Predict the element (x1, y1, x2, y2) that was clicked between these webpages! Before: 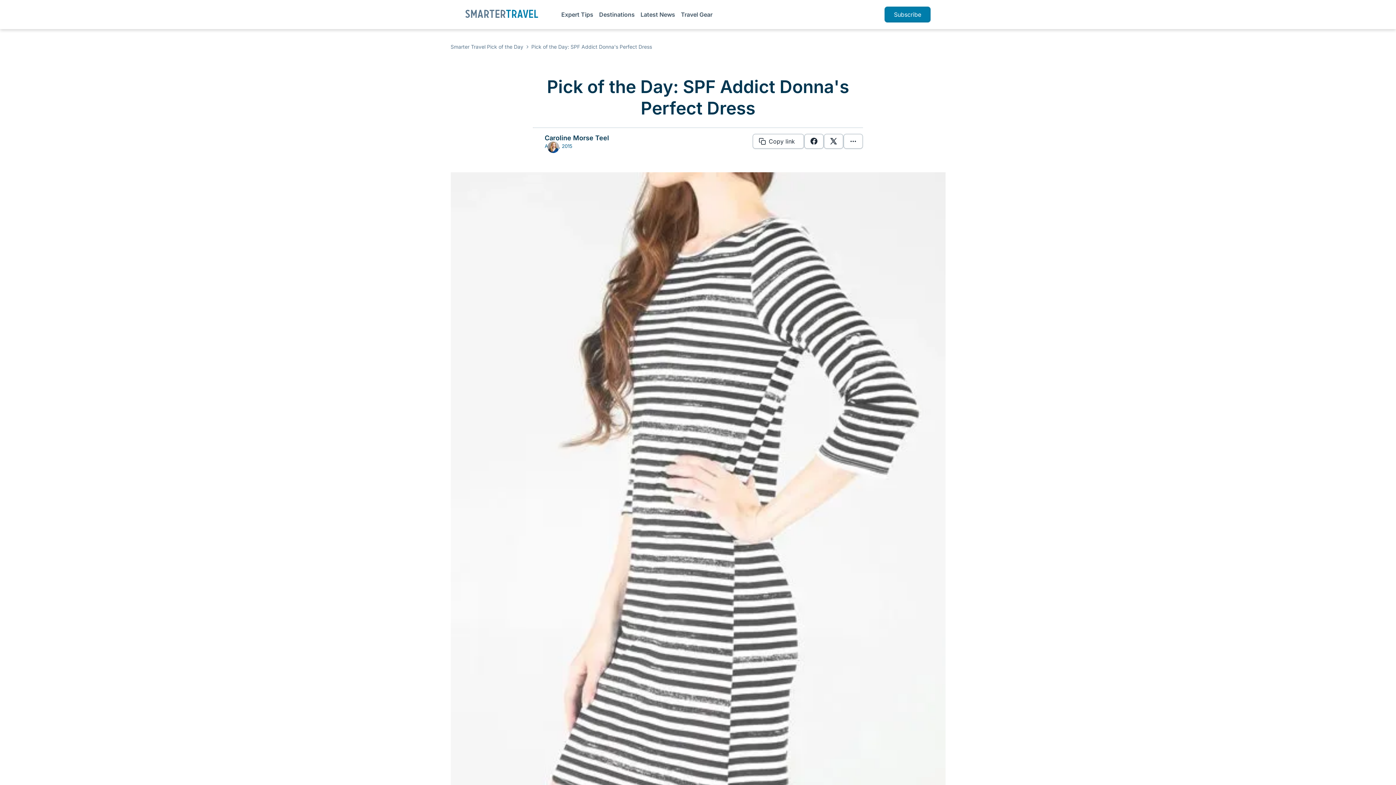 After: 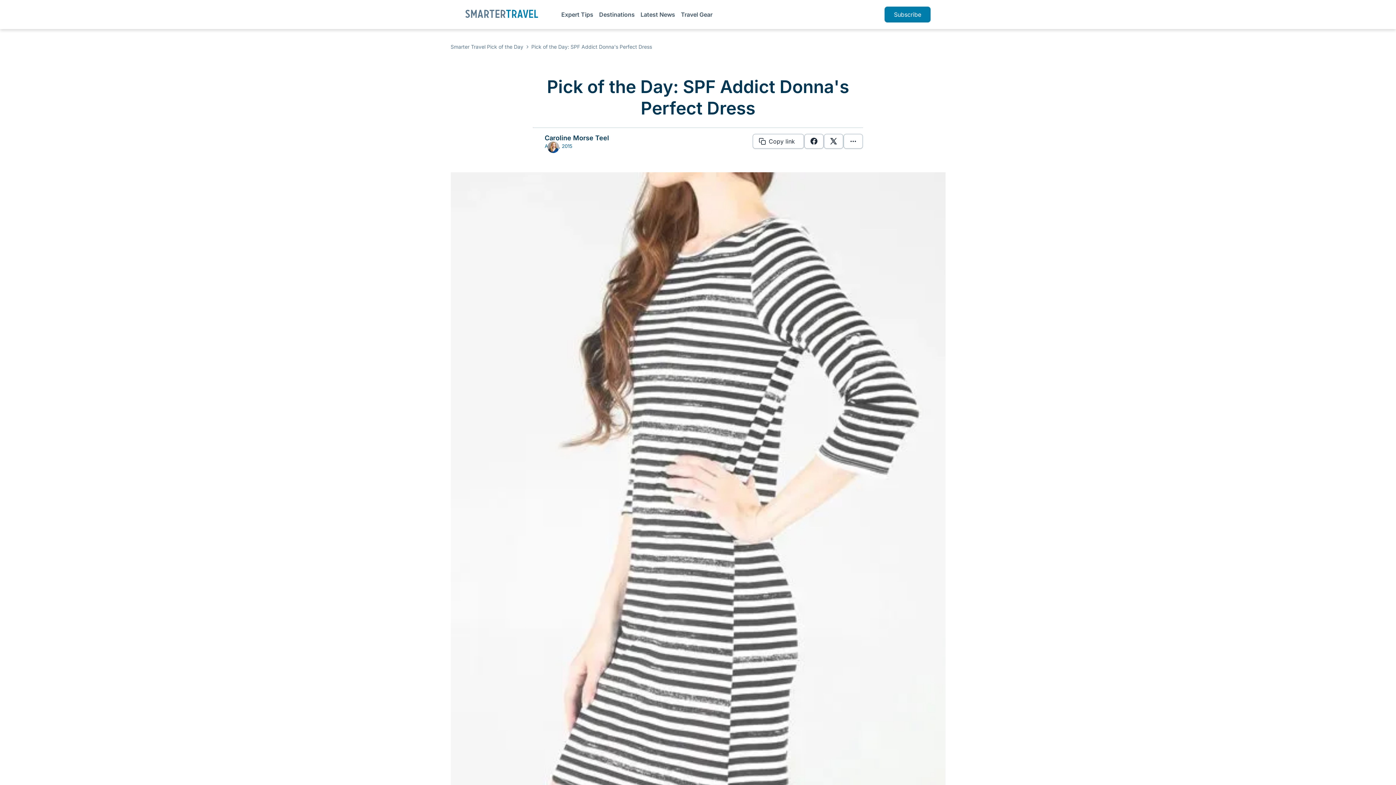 Action: label: Pick of the Day: SPF Addict Donna's Perfect Dress bbox: (531, 43, 652, 49)